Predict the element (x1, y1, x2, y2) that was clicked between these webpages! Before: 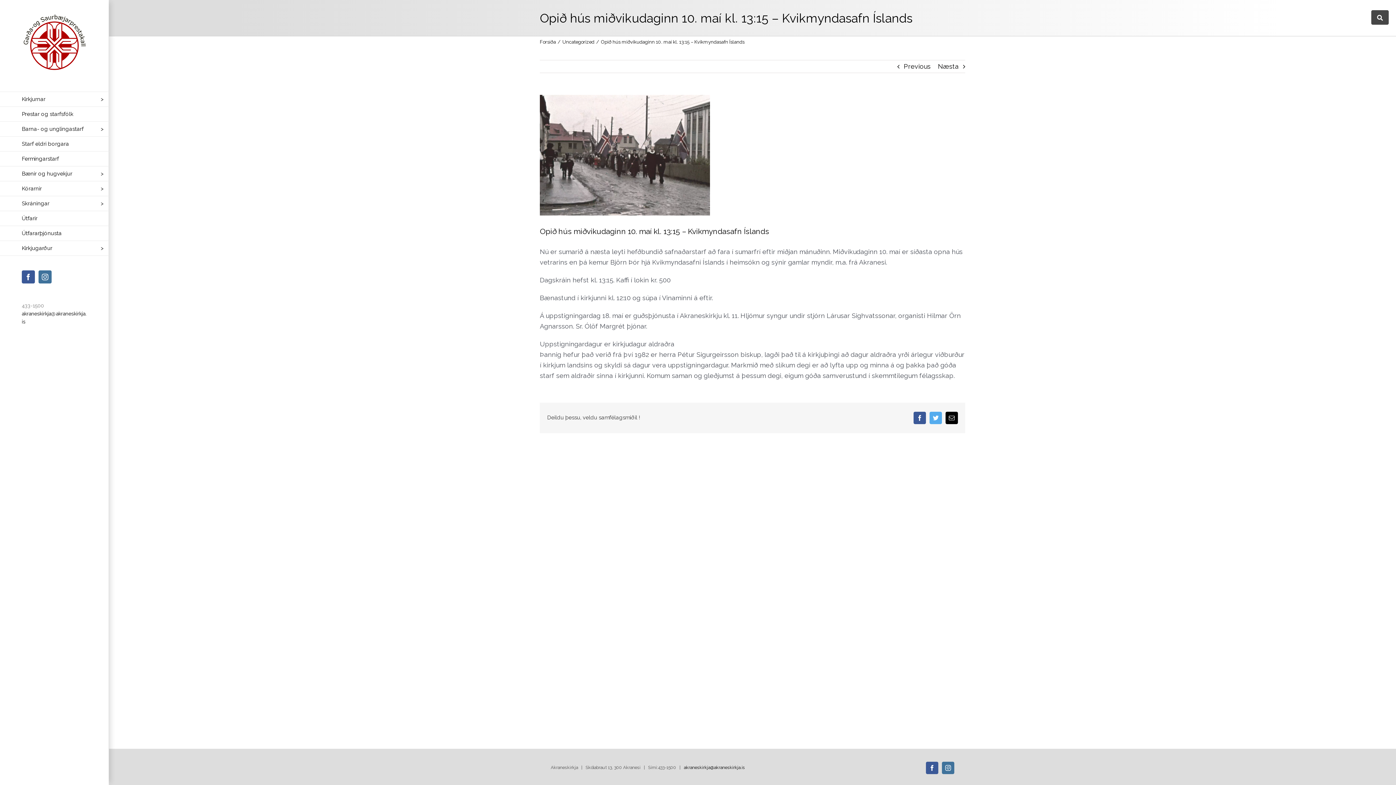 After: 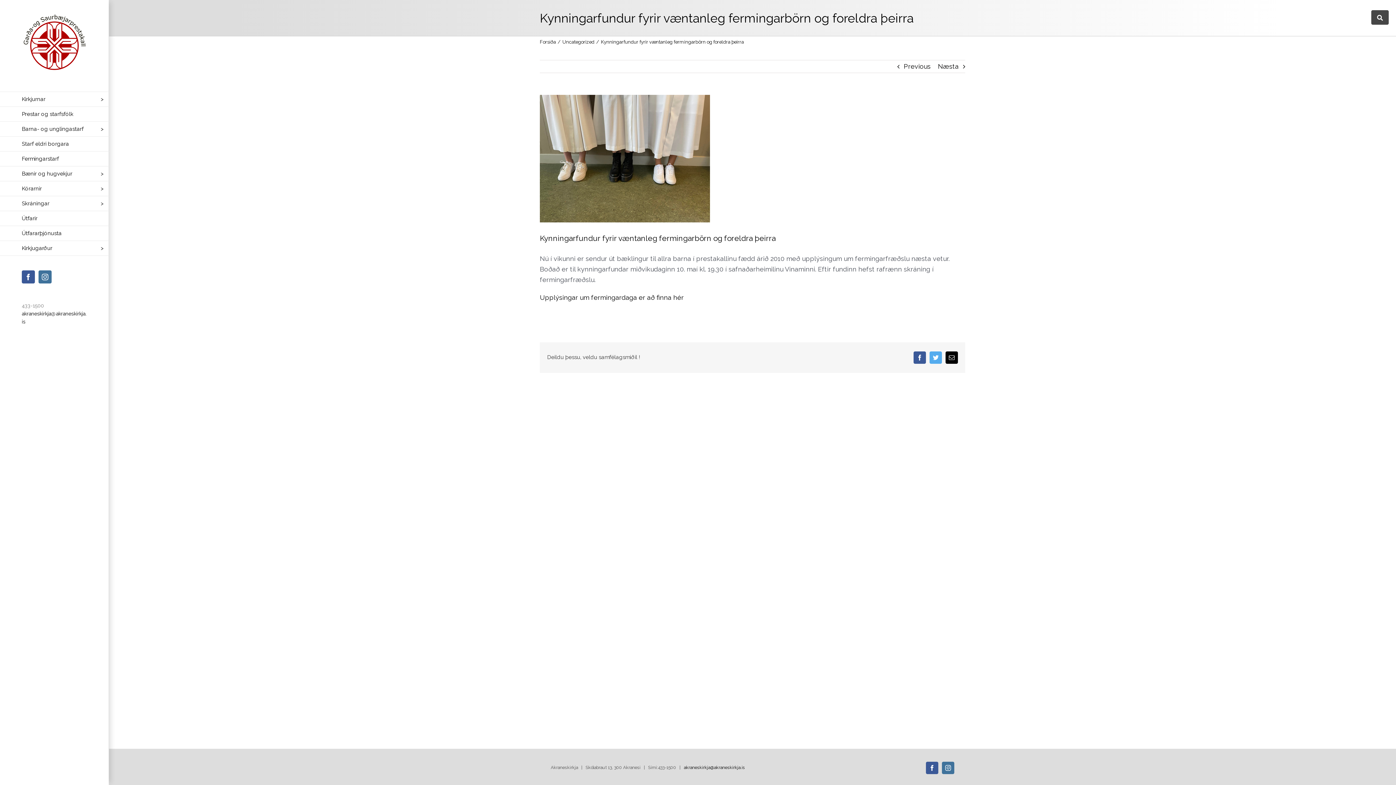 Action: bbox: (904, 60, 930, 72) label: Previous